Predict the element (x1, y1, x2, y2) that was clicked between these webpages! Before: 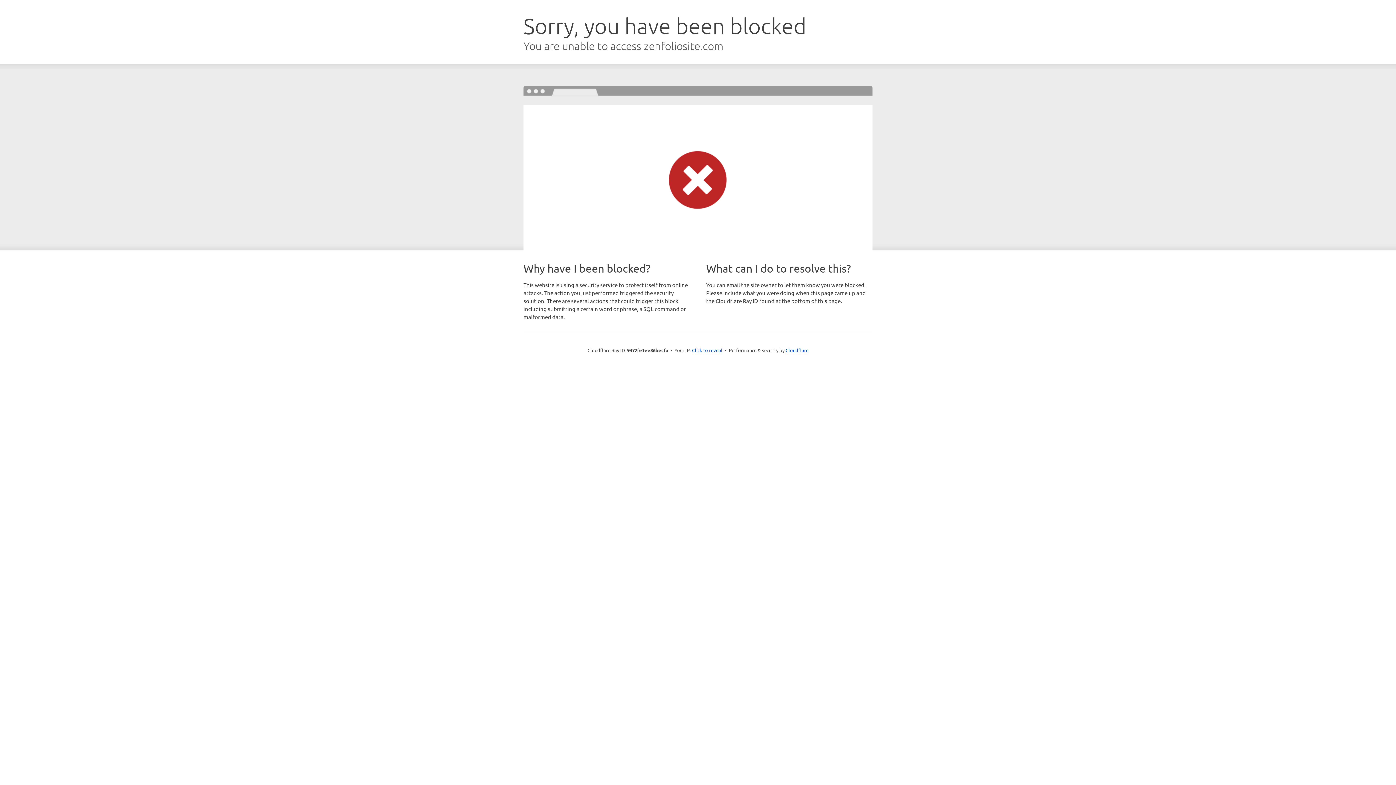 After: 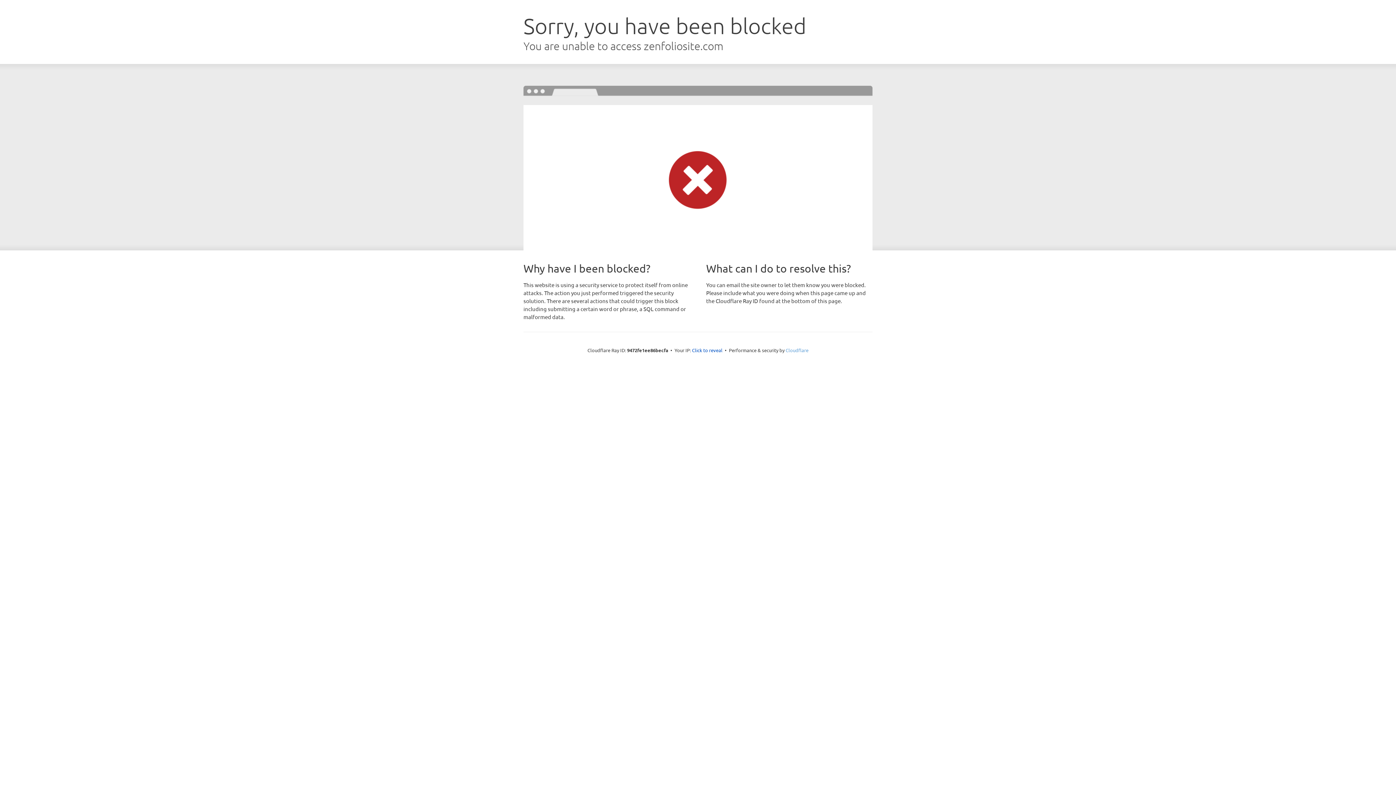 Action: label: Cloudflare bbox: (785, 347, 808, 353)